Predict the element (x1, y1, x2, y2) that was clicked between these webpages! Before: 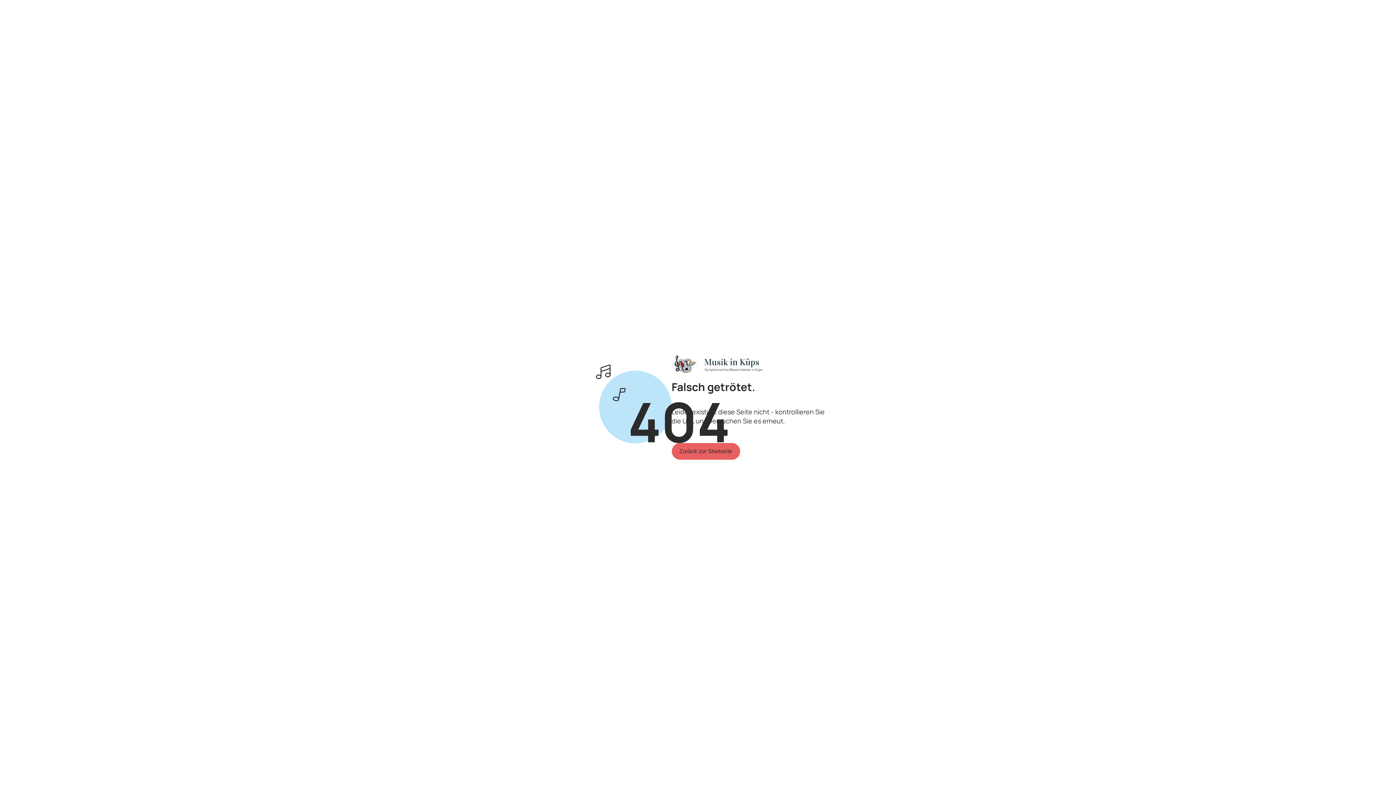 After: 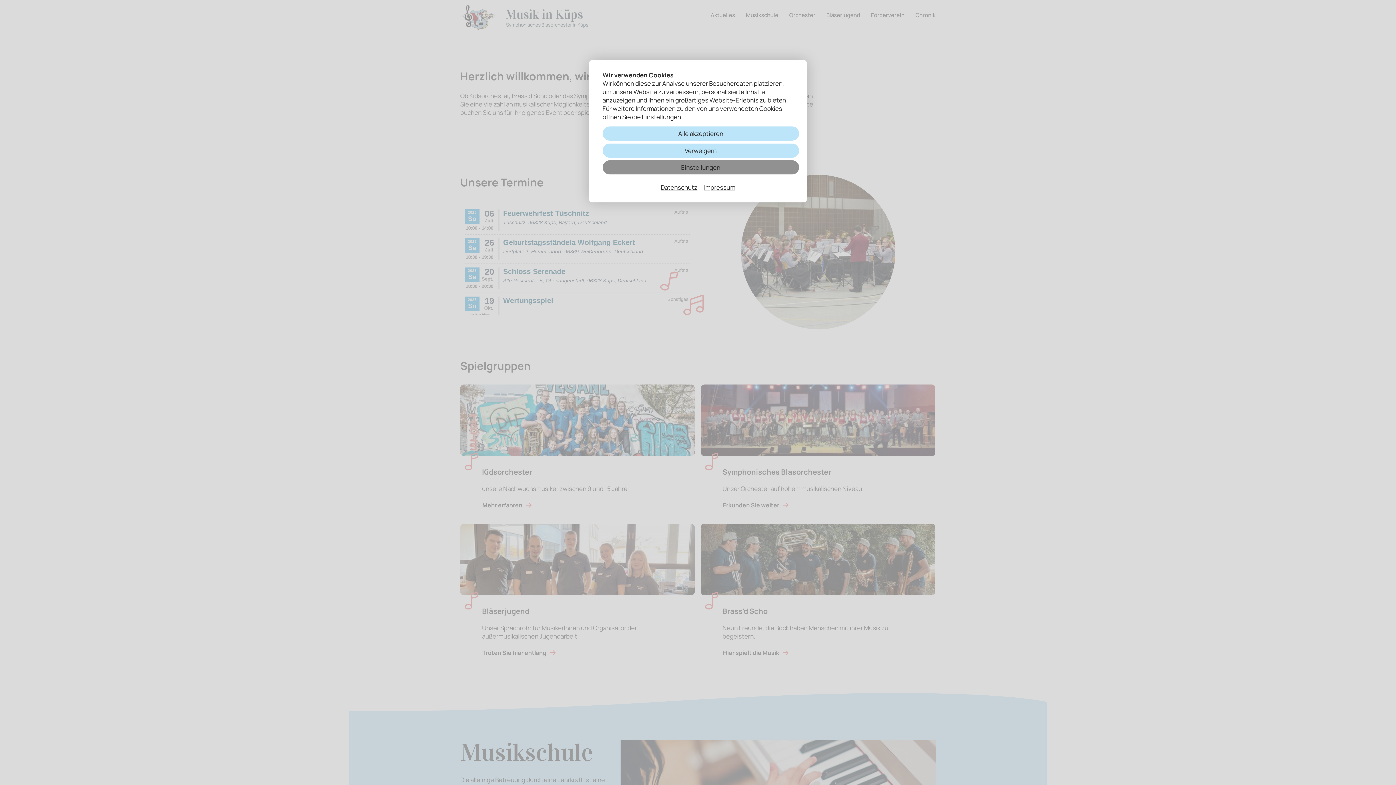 Action: label: Zurück zur Startseite bbox: (671, 443, 740, 459)